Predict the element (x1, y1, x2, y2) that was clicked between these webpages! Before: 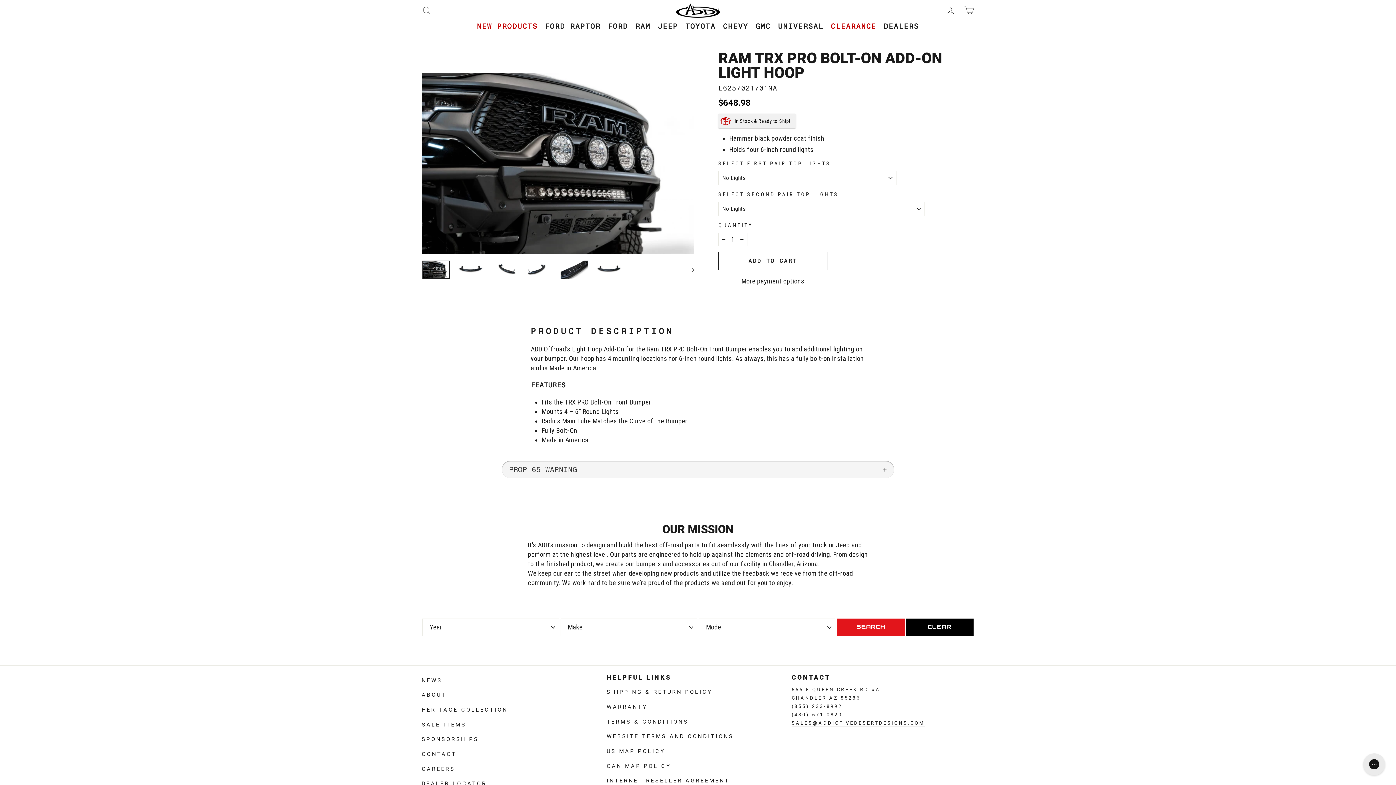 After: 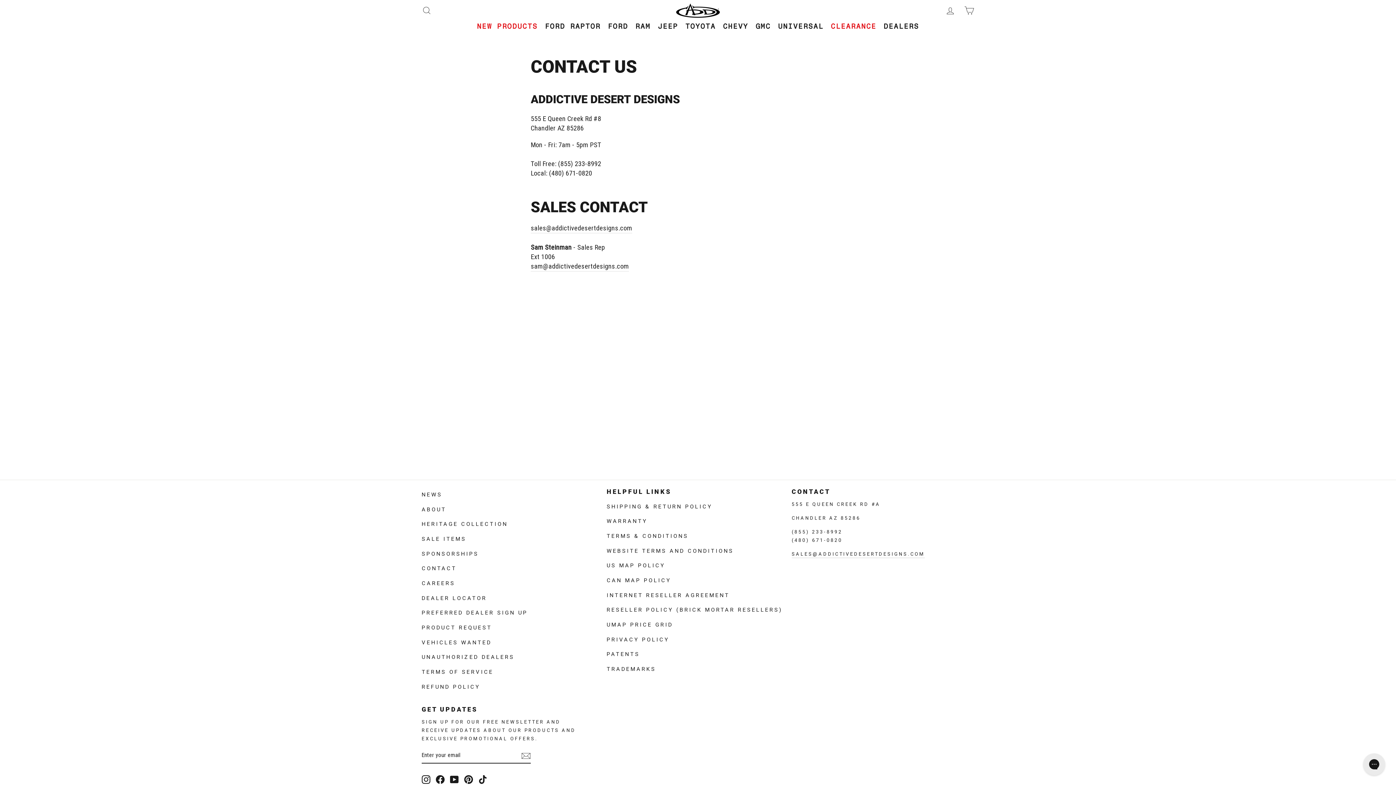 Action: label: contact bbox: (421, 747, 456, 760)